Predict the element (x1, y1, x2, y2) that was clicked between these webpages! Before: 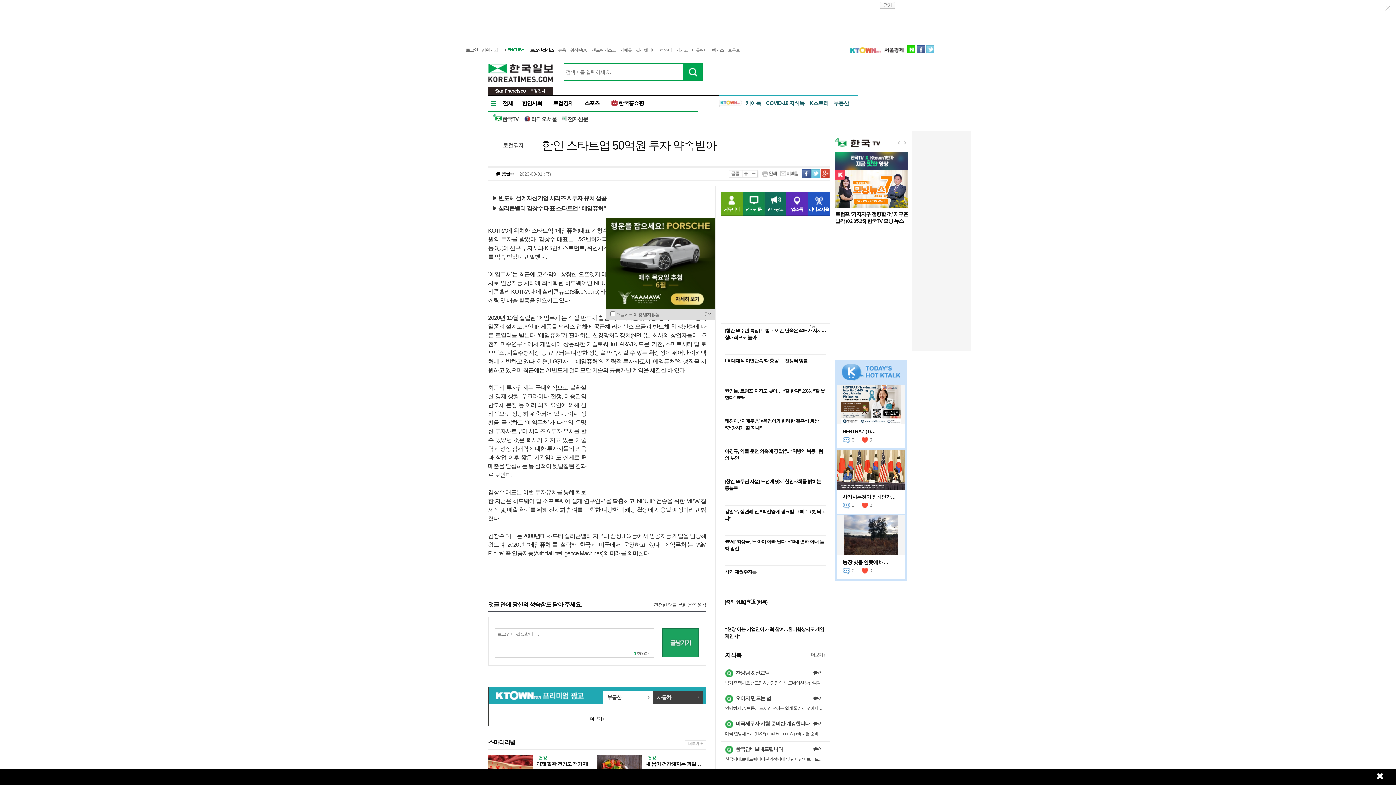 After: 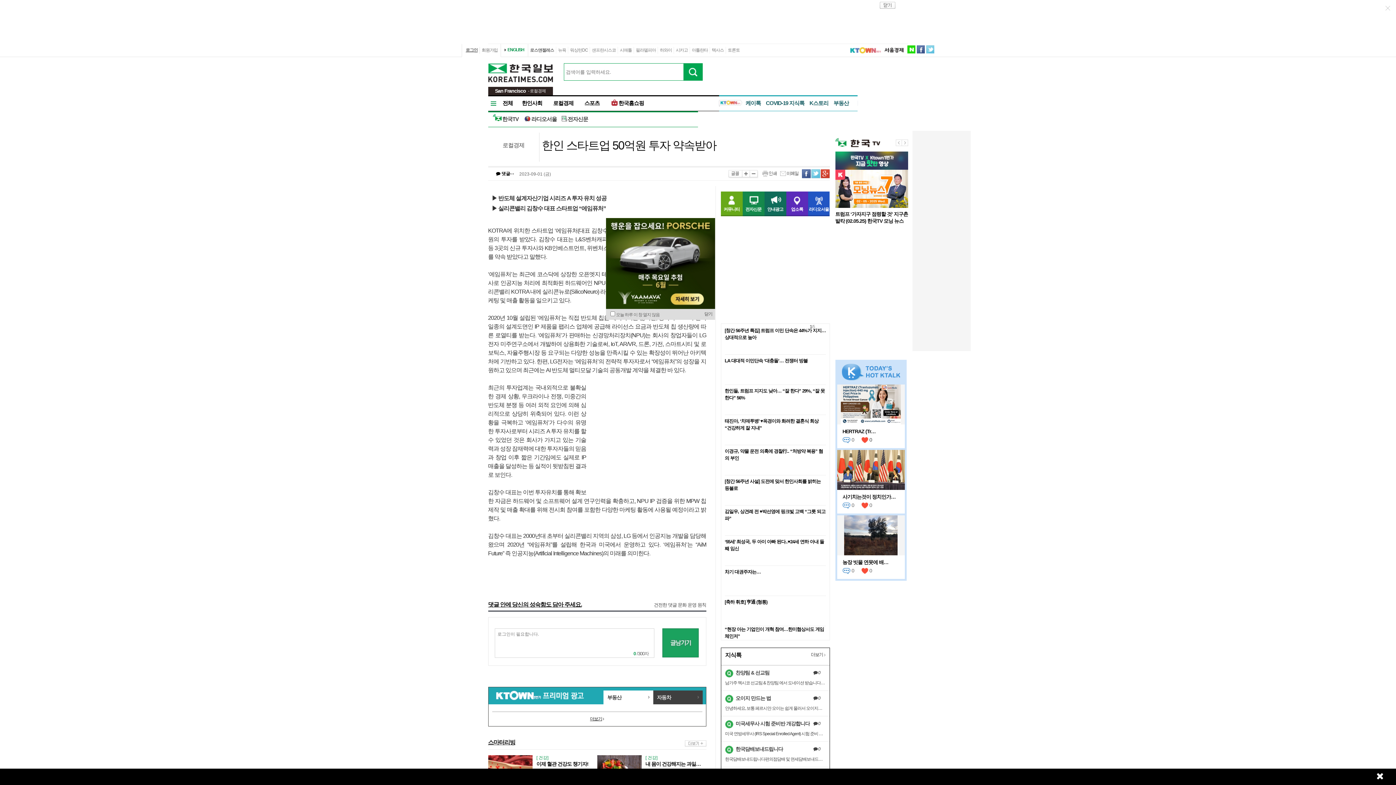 Action: label: 0 bbox: (861, 436, 872, 444)